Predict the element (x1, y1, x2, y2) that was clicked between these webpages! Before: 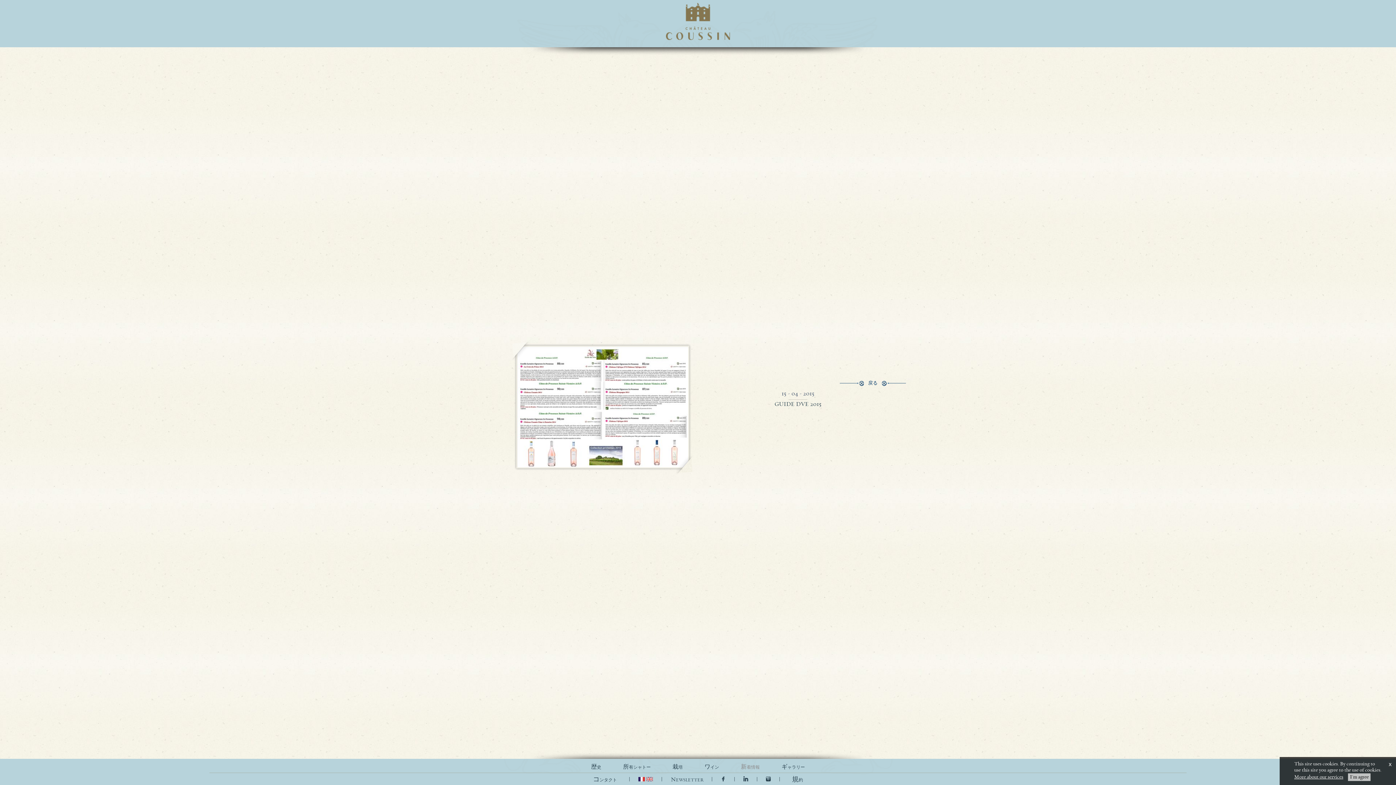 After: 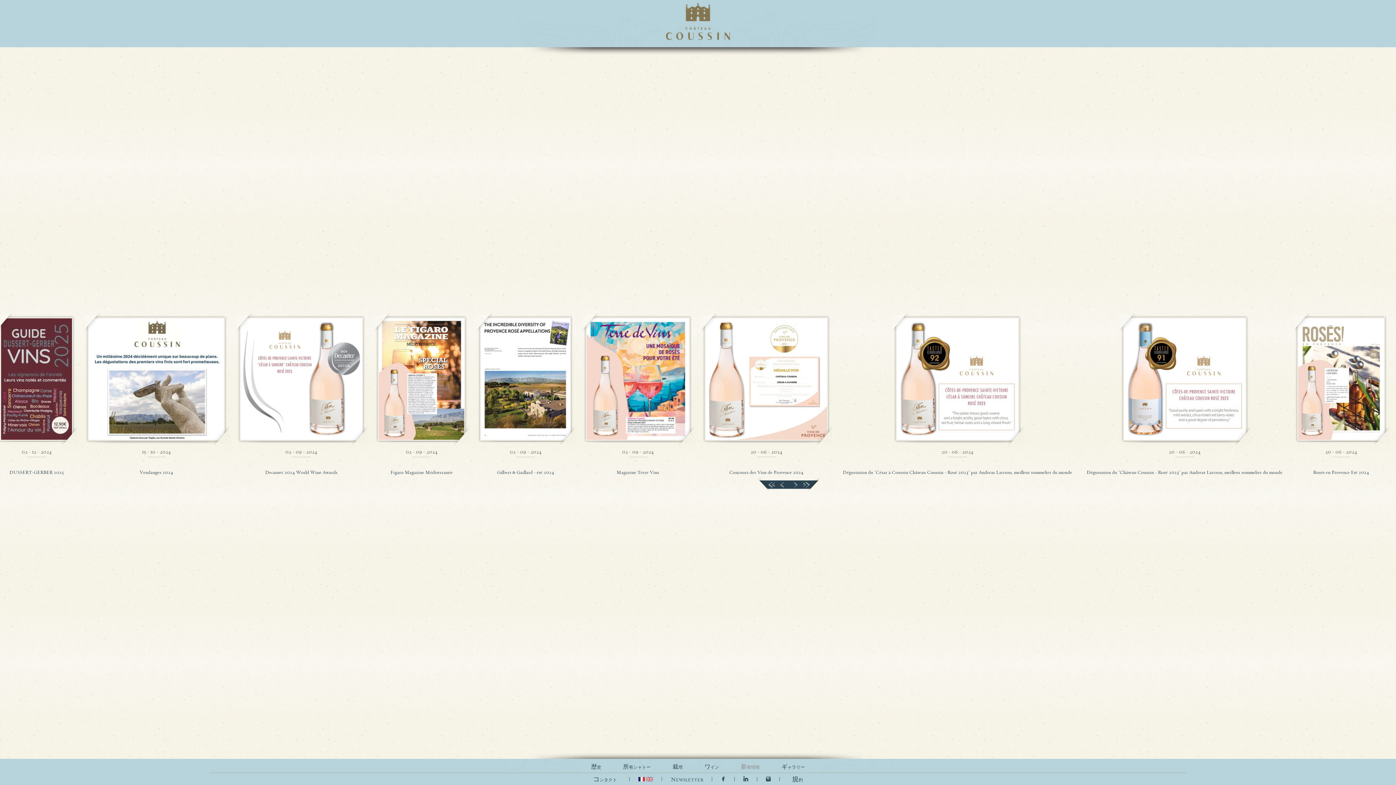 Action: bbox: (840, 379, 906, 386) label:  戻る 